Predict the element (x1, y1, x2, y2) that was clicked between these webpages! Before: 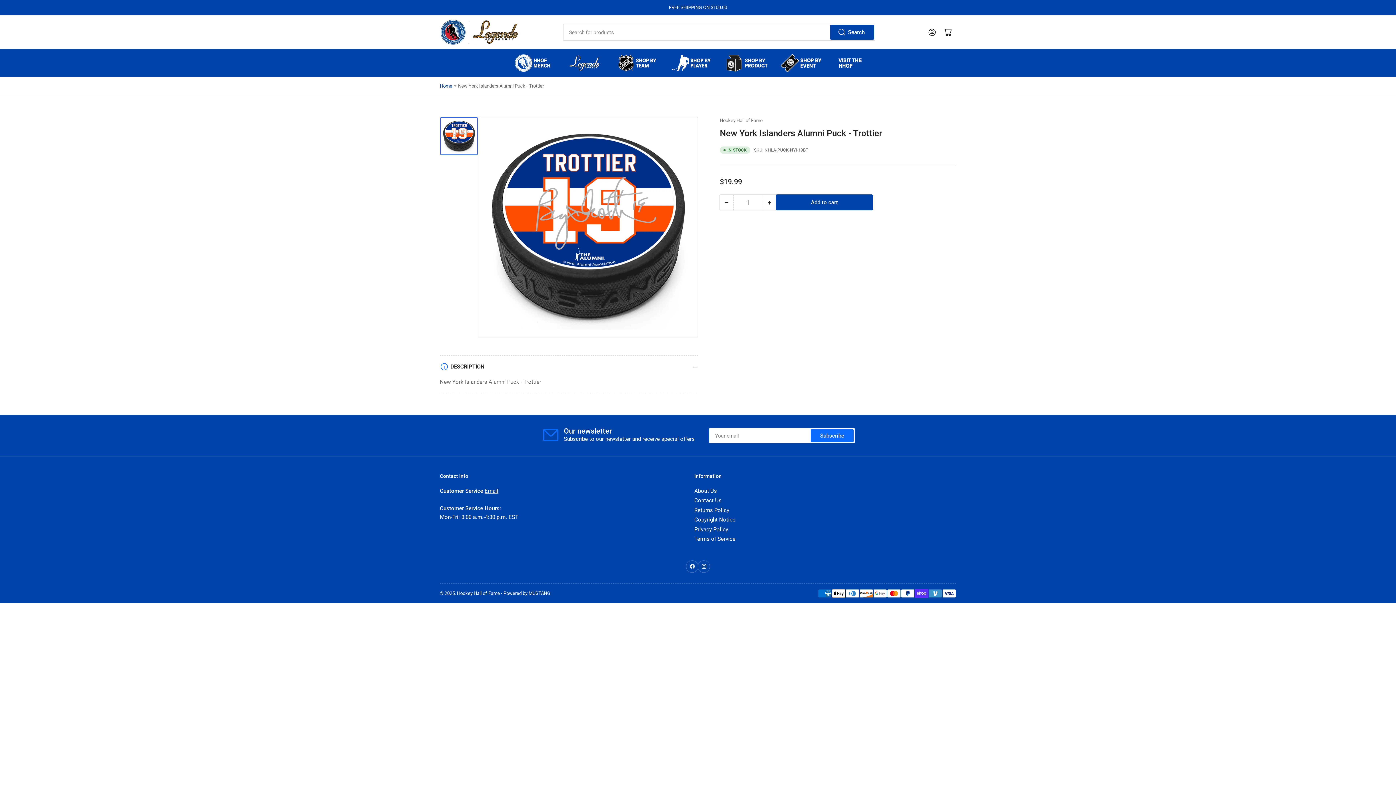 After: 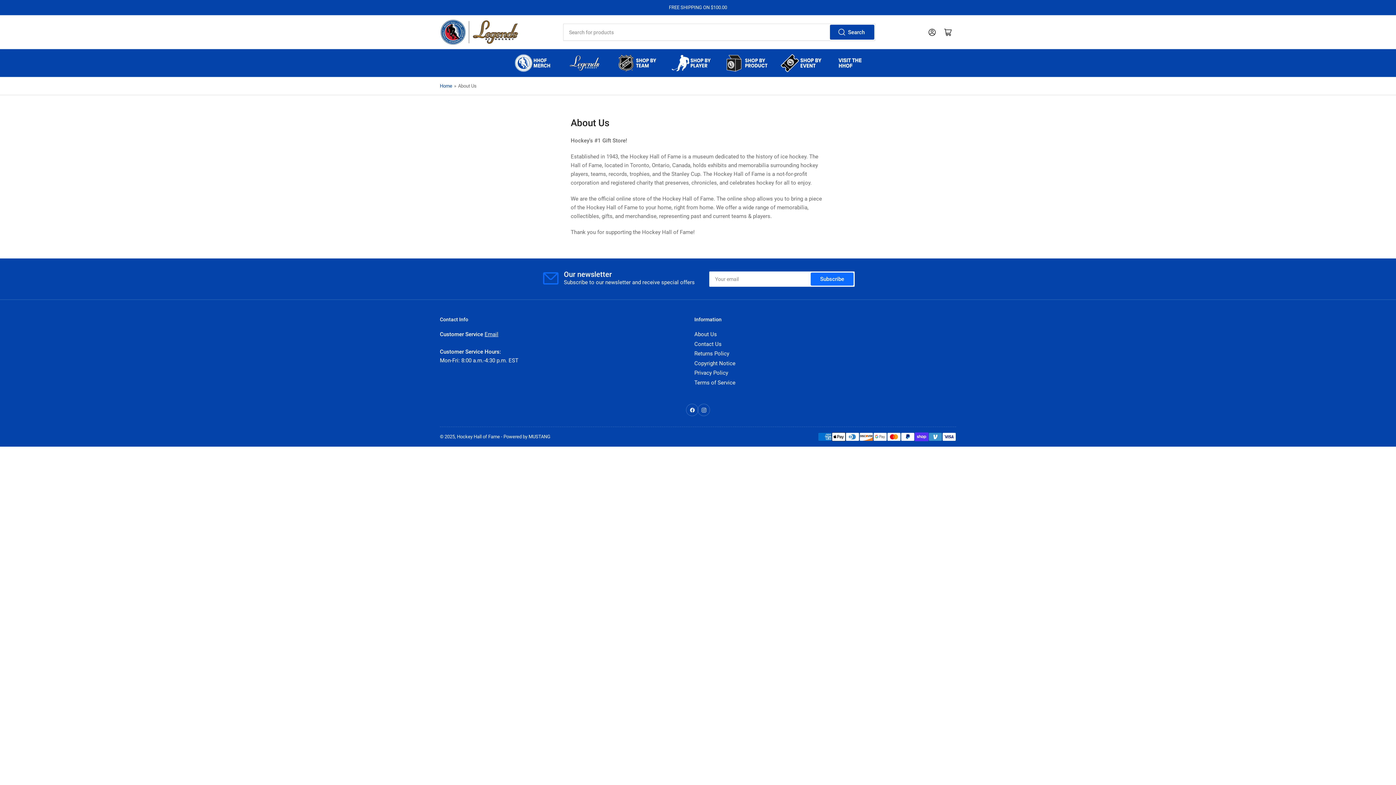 Action: label: About Us bbox: (694, 487, 717, 494)